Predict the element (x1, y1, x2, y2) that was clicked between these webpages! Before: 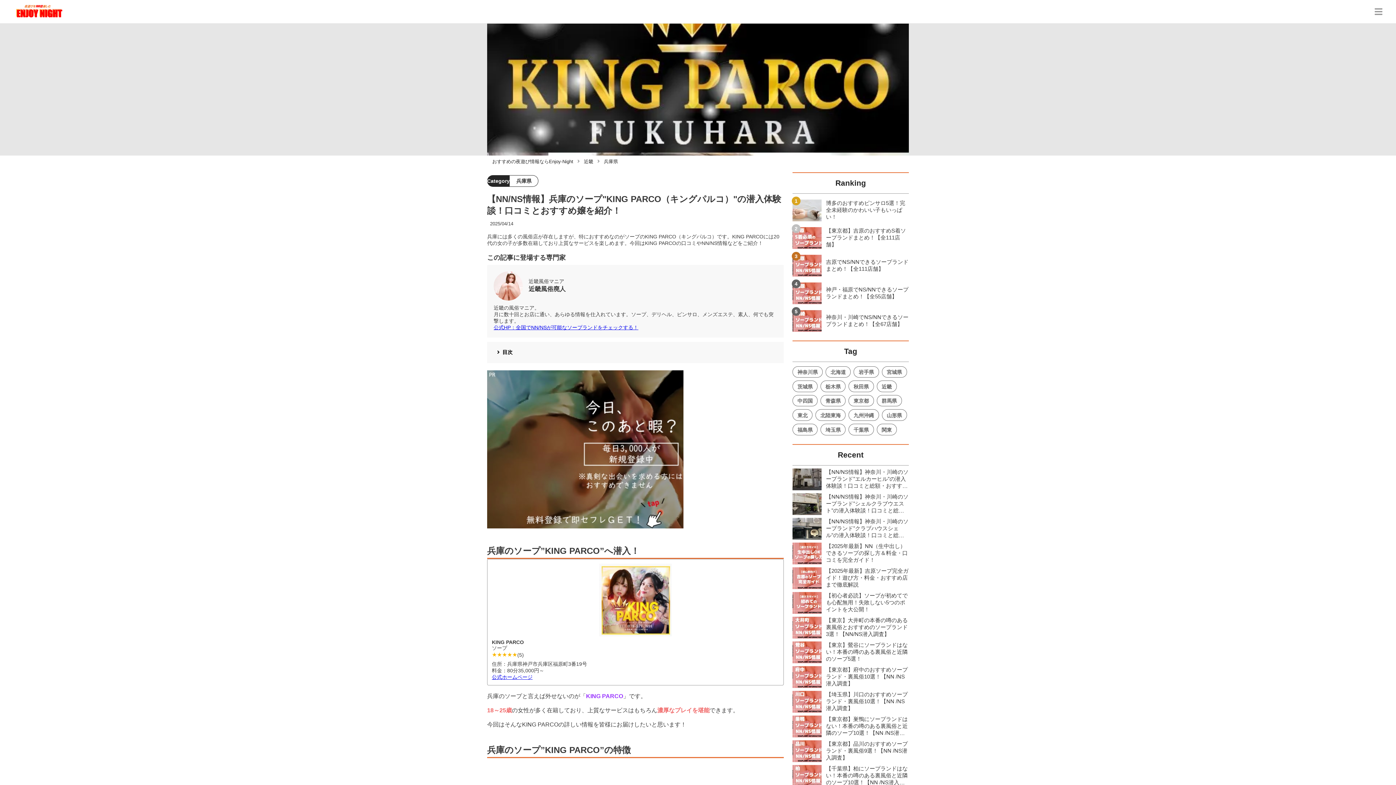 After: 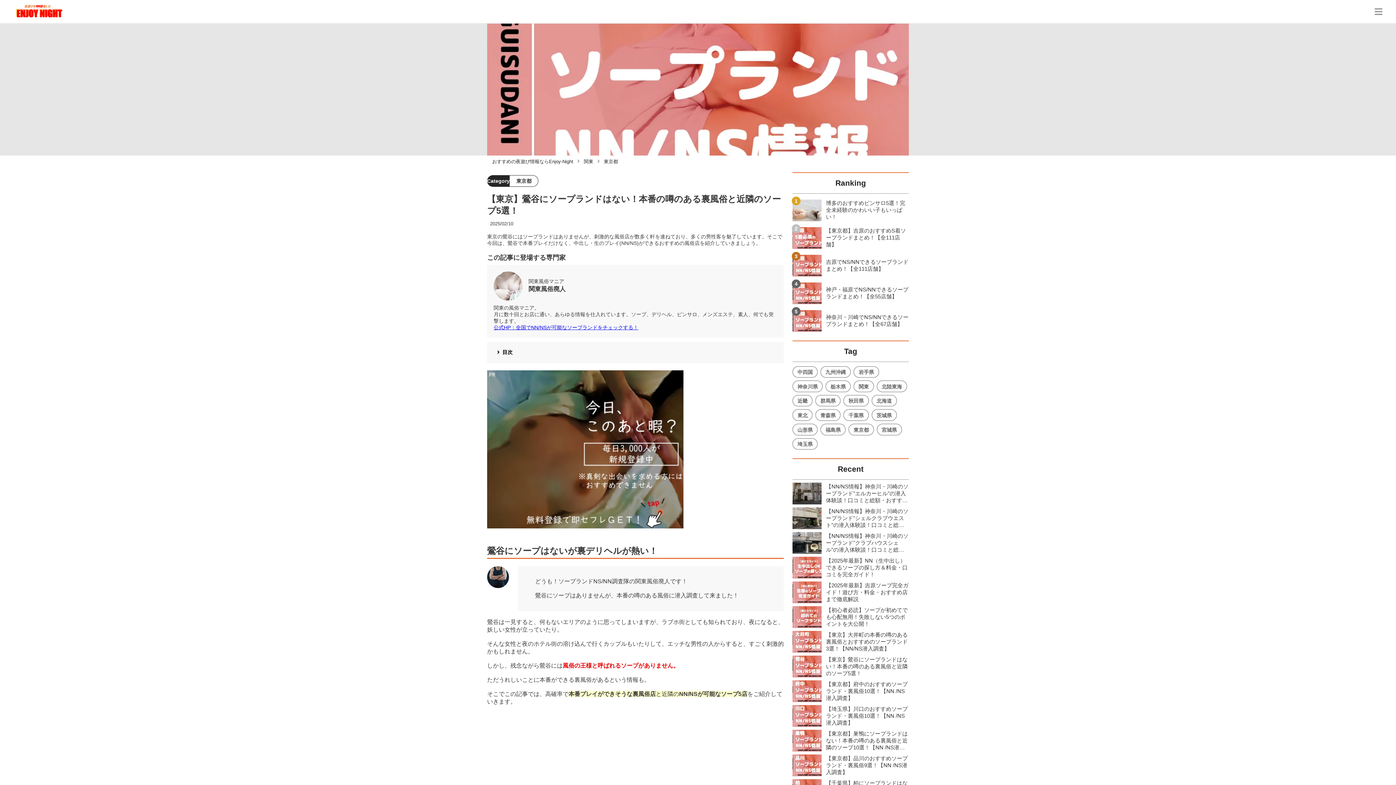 Action: label: 【東京】鶯谷にソープランドはない！本番の噂のある裏風俗と近隣のソープ5選！ bbox: (792, 641, 909, 663)